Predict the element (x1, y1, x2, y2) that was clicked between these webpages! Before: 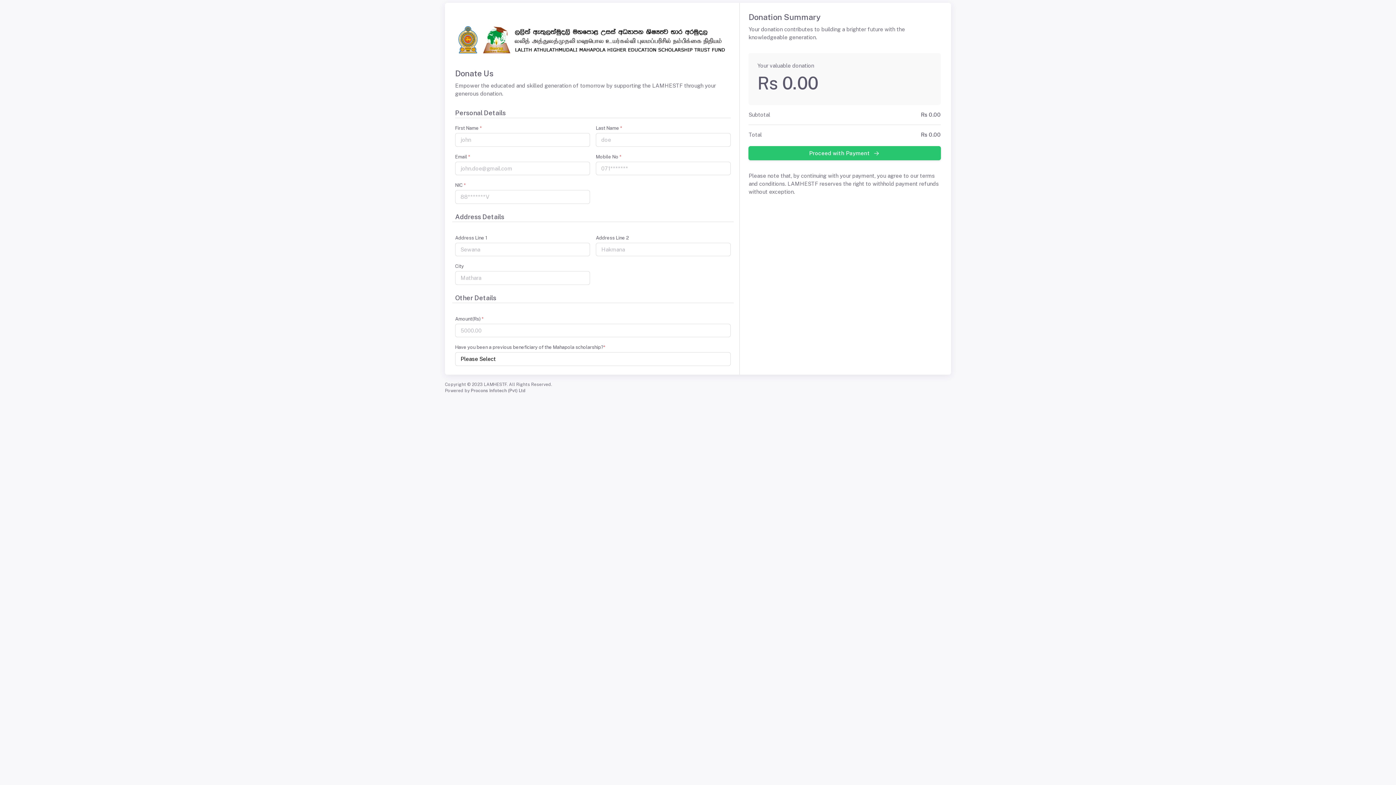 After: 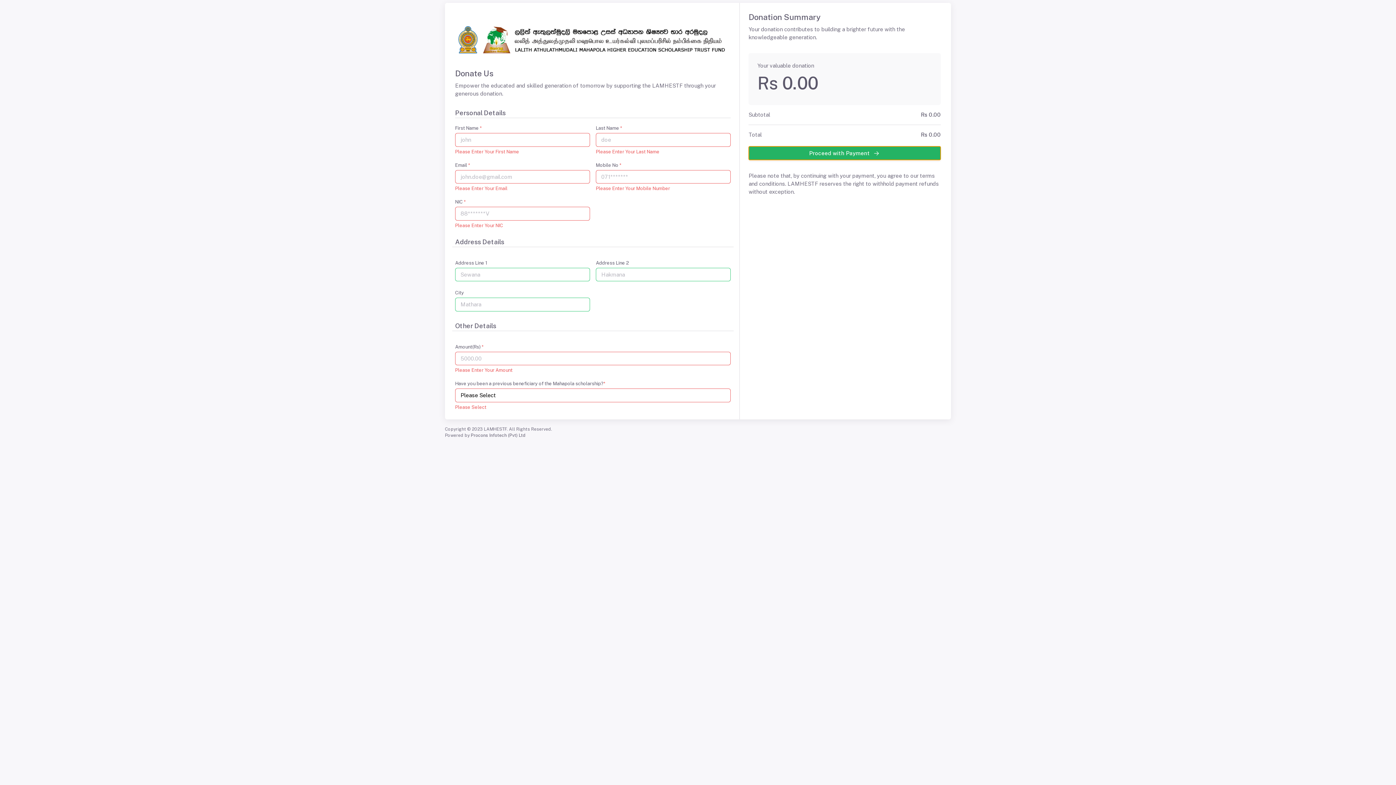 Action: bbox: (748, 146, 941, 160) label: Proceed with Payment